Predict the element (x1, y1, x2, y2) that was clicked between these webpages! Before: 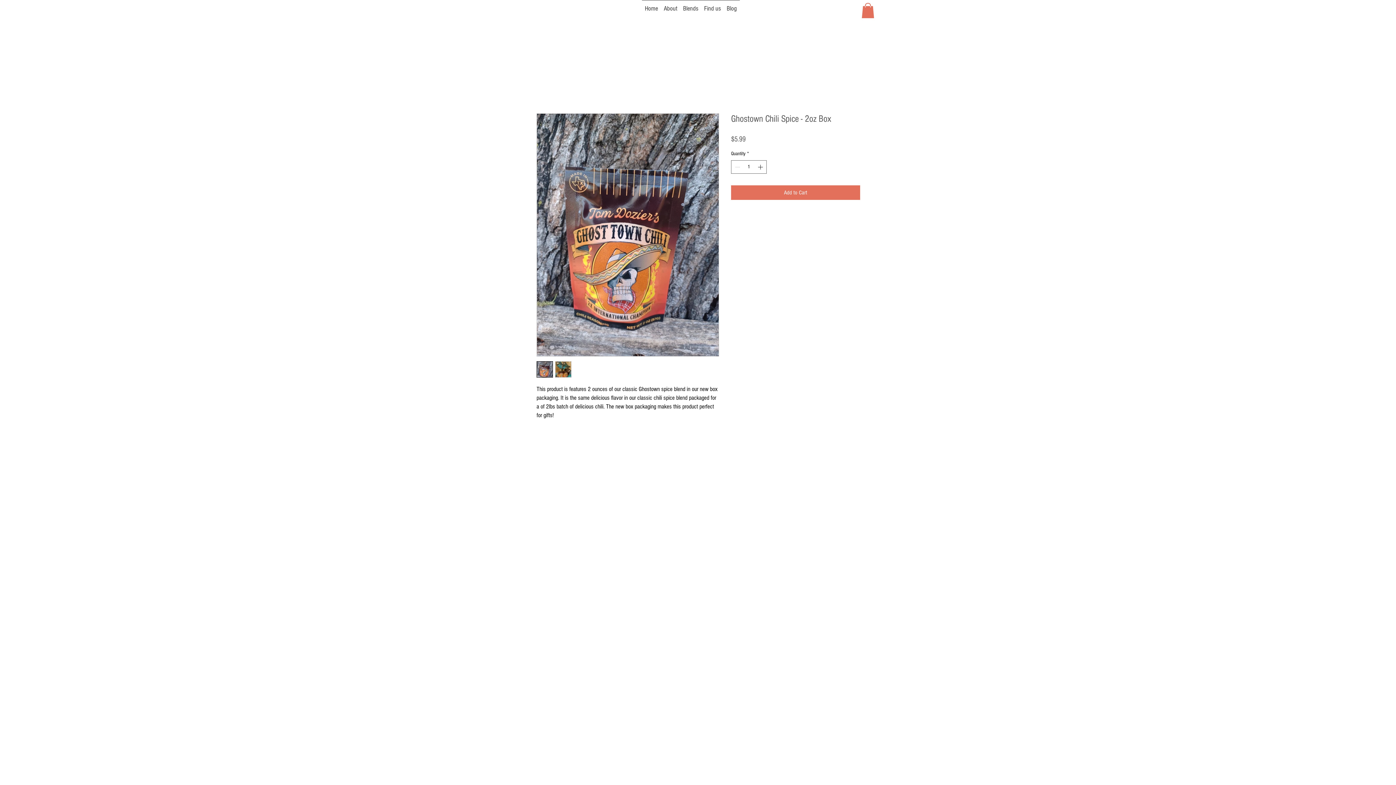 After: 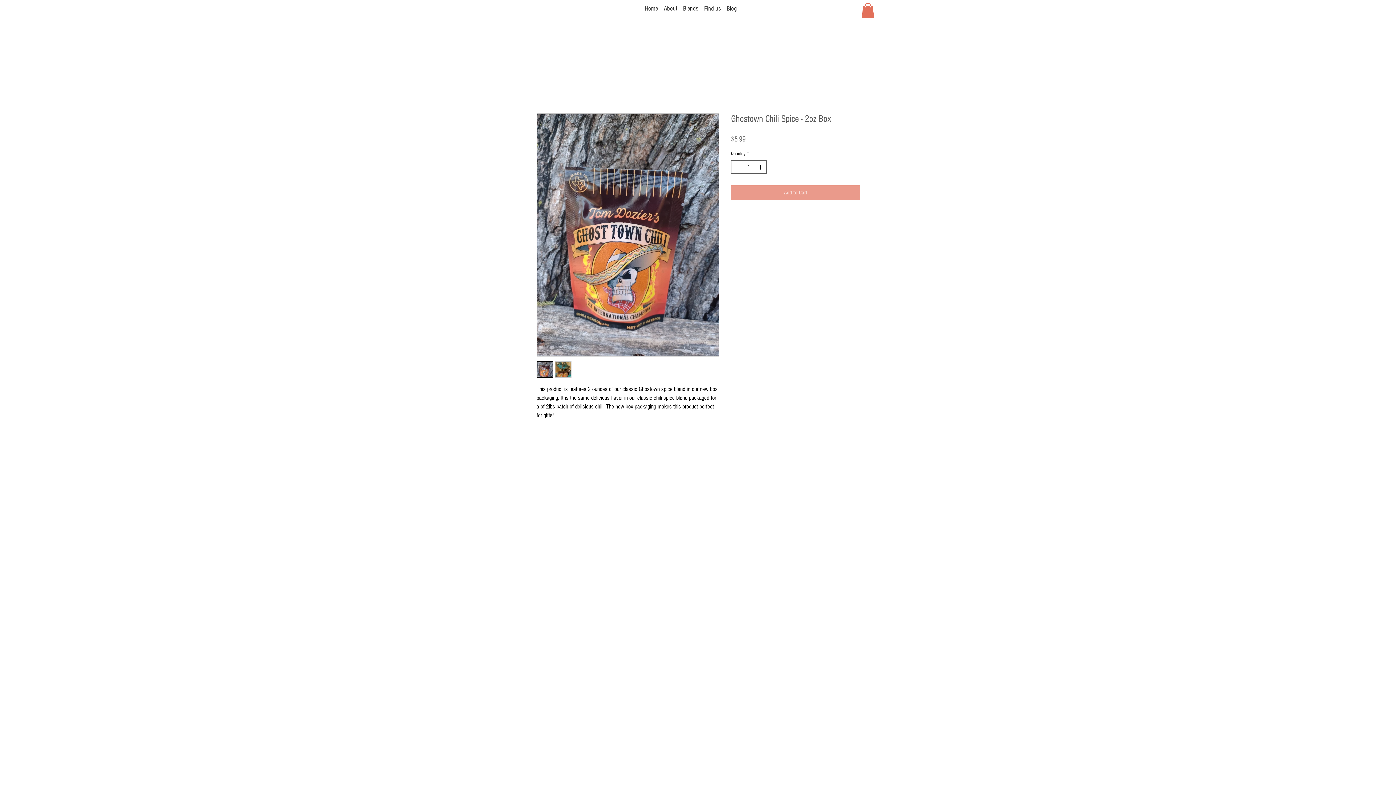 Action: label: Add to Cart bbox: (731, 185, 860, 200)